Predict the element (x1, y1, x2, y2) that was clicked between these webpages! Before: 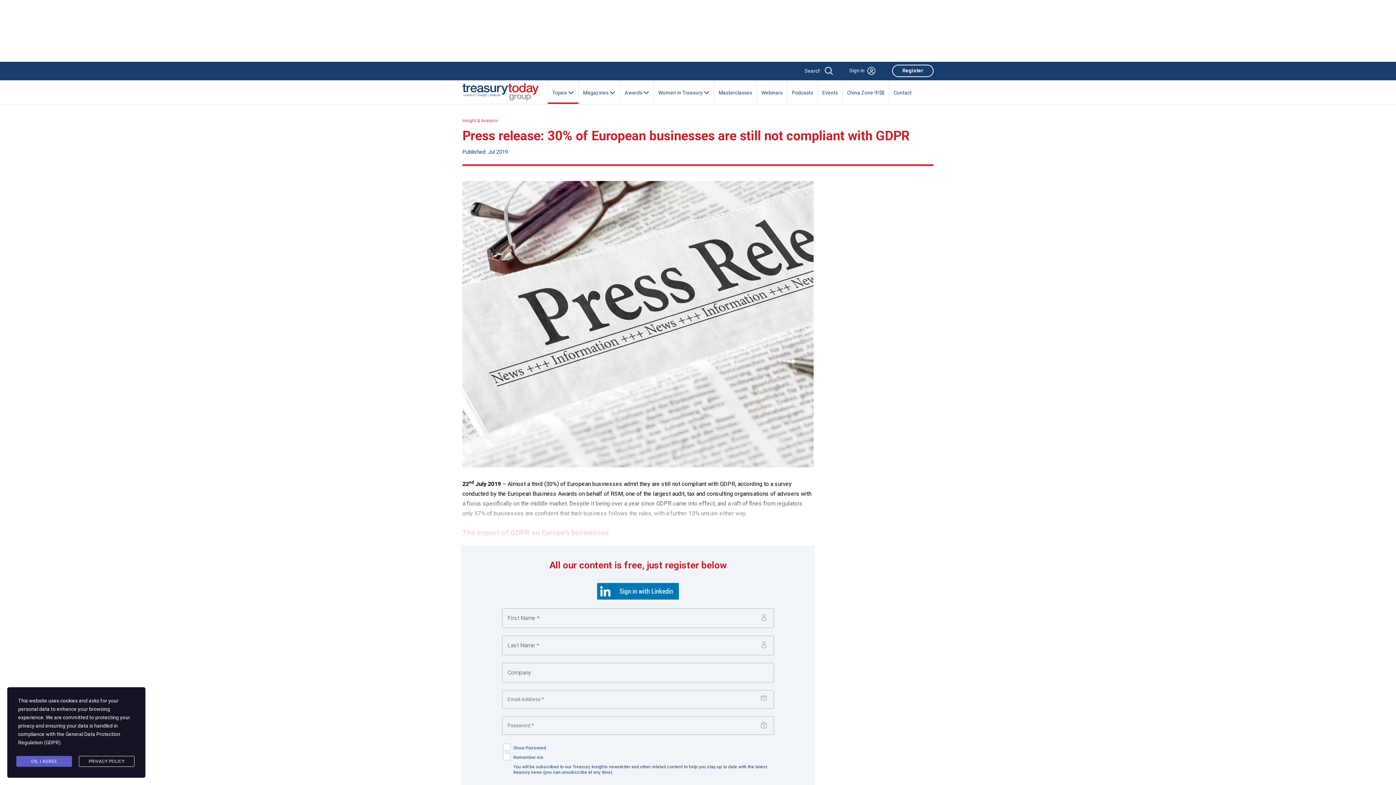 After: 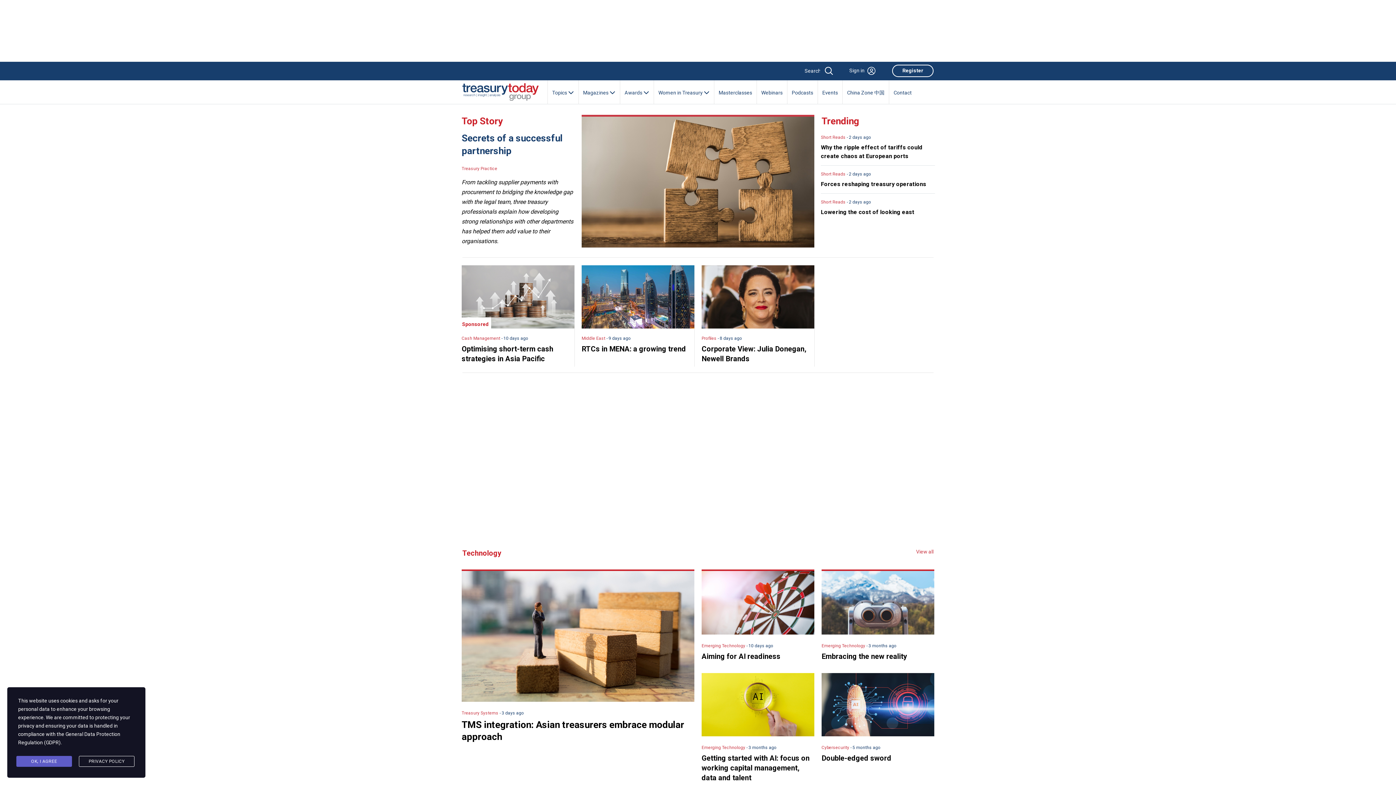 Action: bbox: (462, 80, 548, 103)